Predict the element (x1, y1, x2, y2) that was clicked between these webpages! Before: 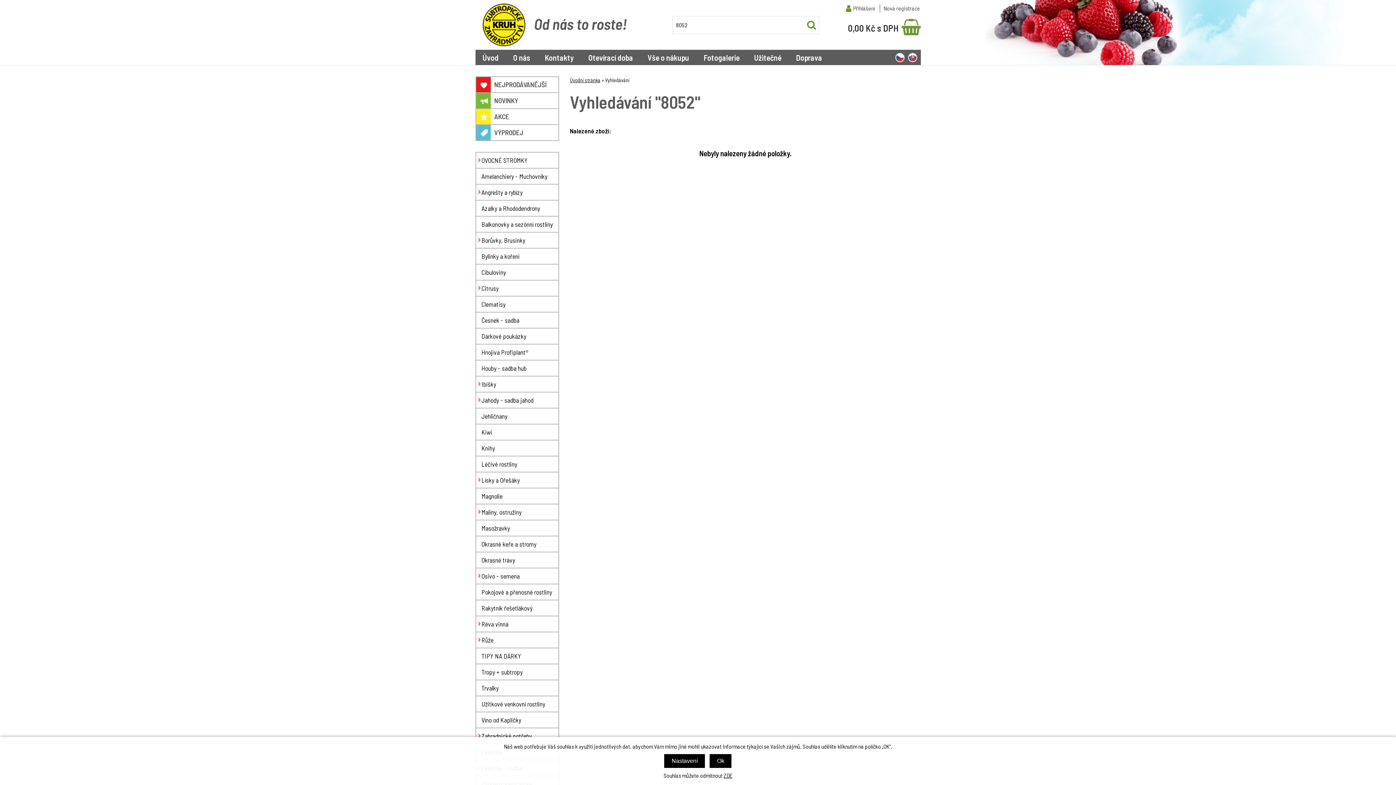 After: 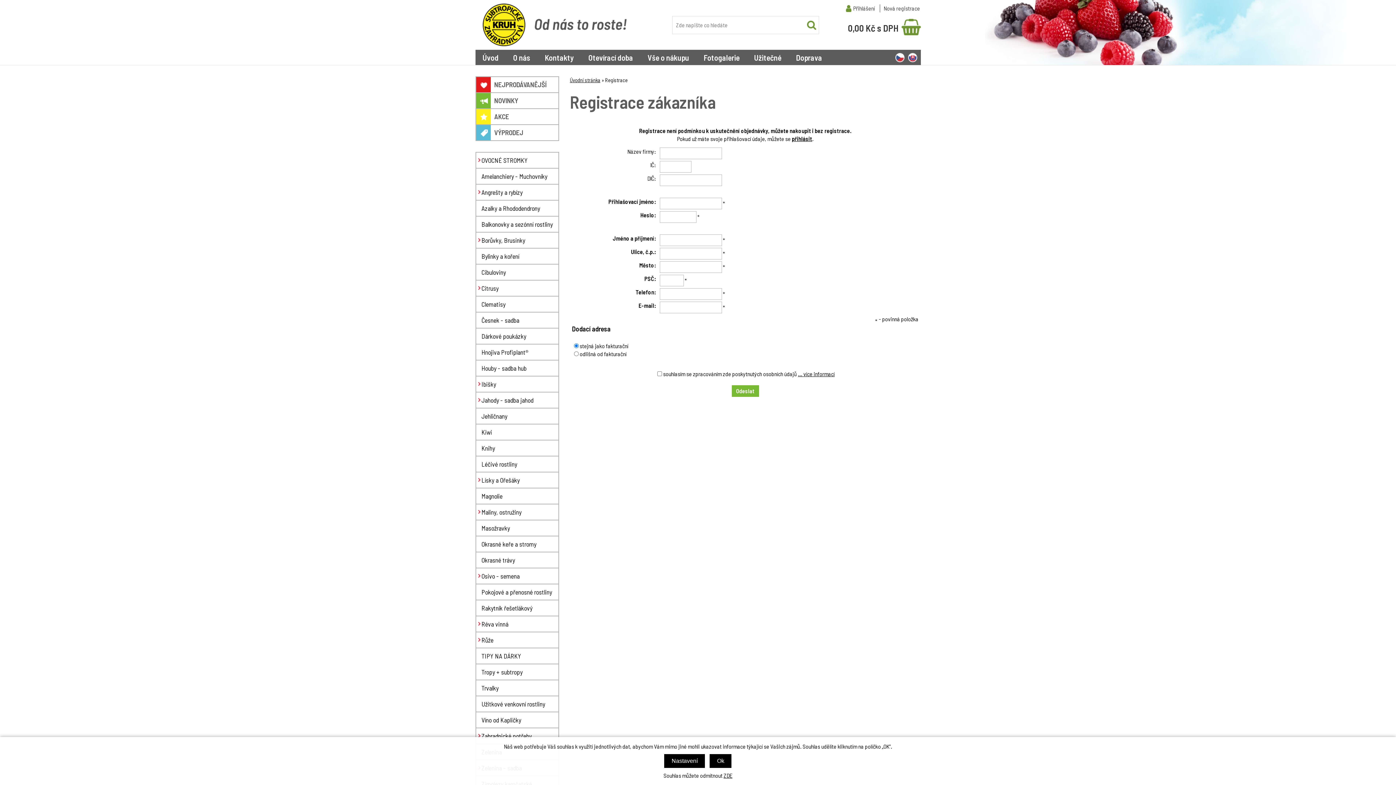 Action: bbox: (880, 4, 920, 12) label: Nová registrace